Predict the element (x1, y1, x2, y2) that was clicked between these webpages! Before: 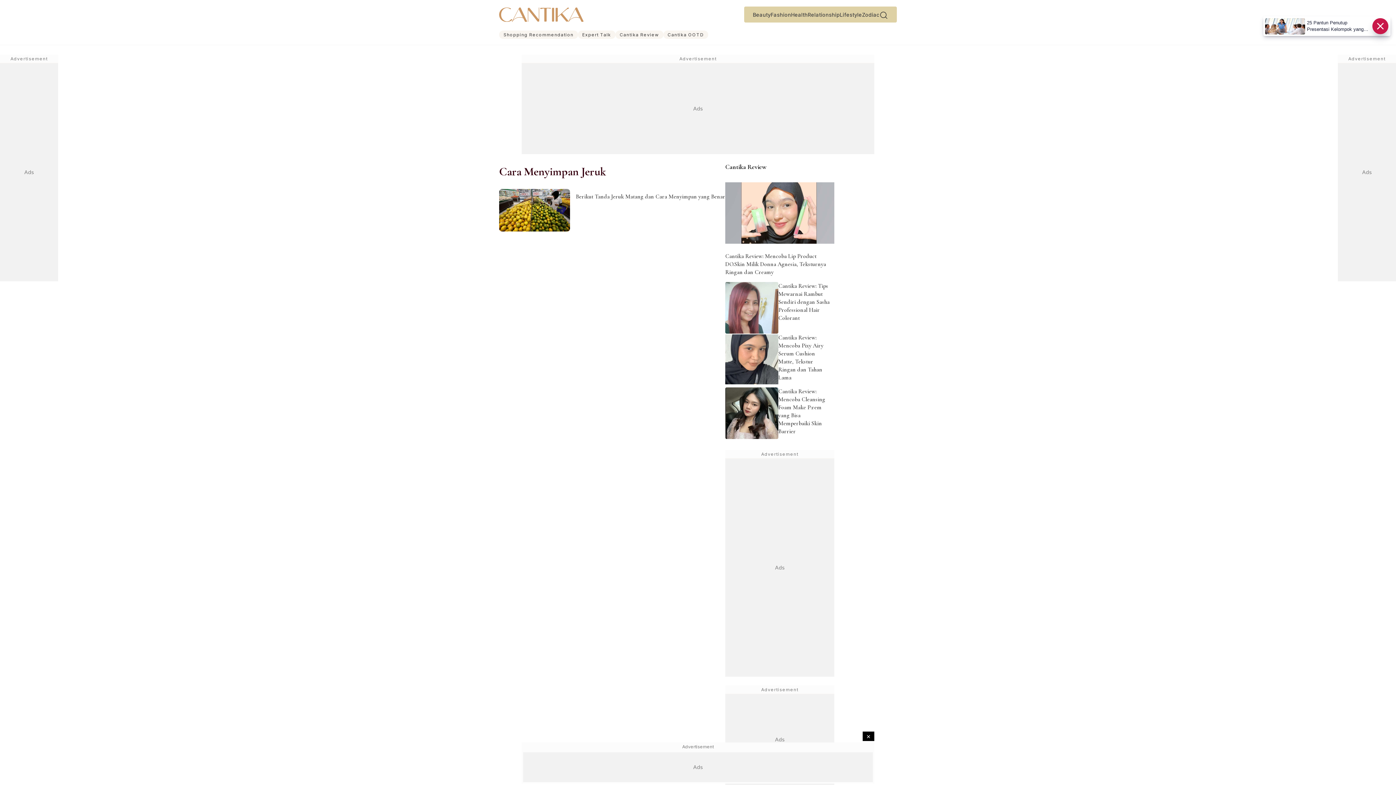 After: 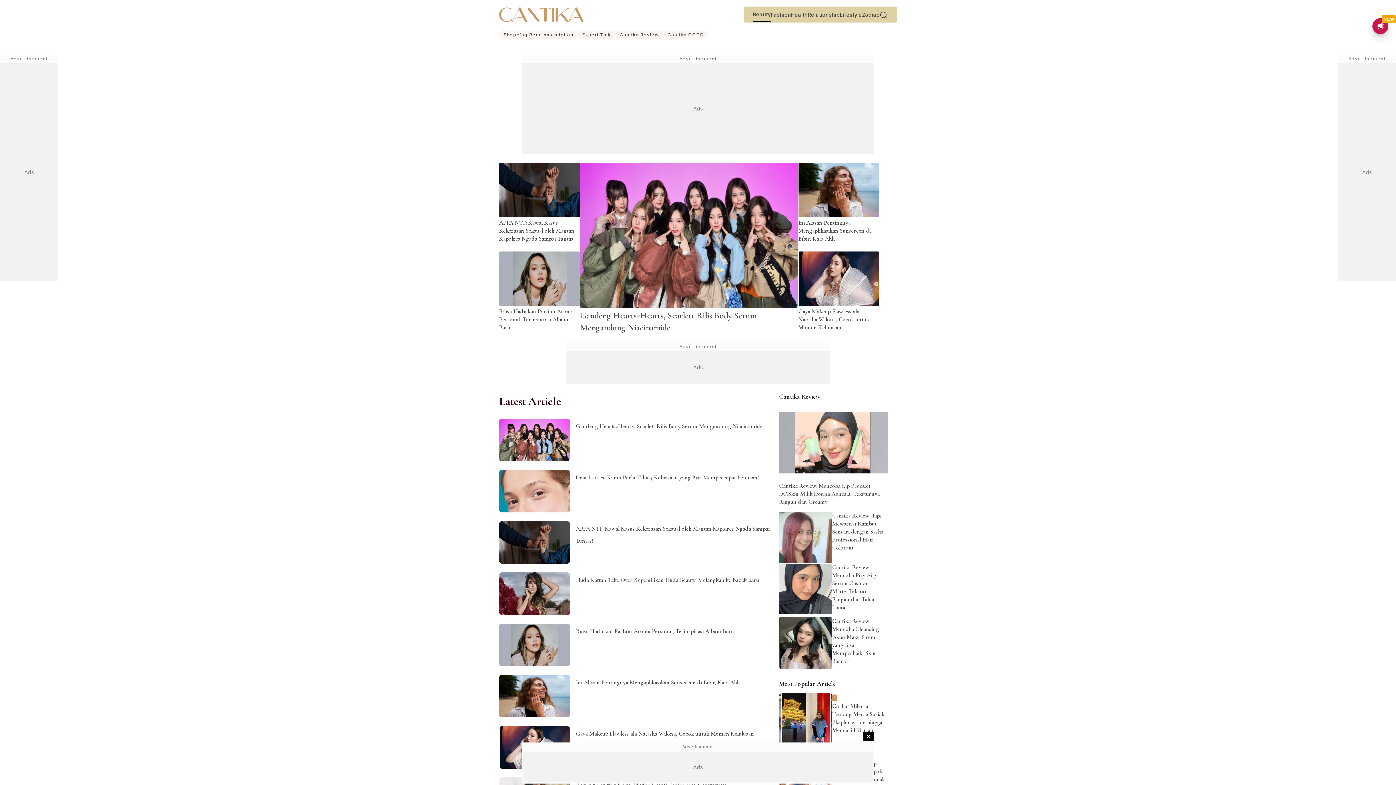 Action: label: Beauty bbox: (753, 10, 770, 18)